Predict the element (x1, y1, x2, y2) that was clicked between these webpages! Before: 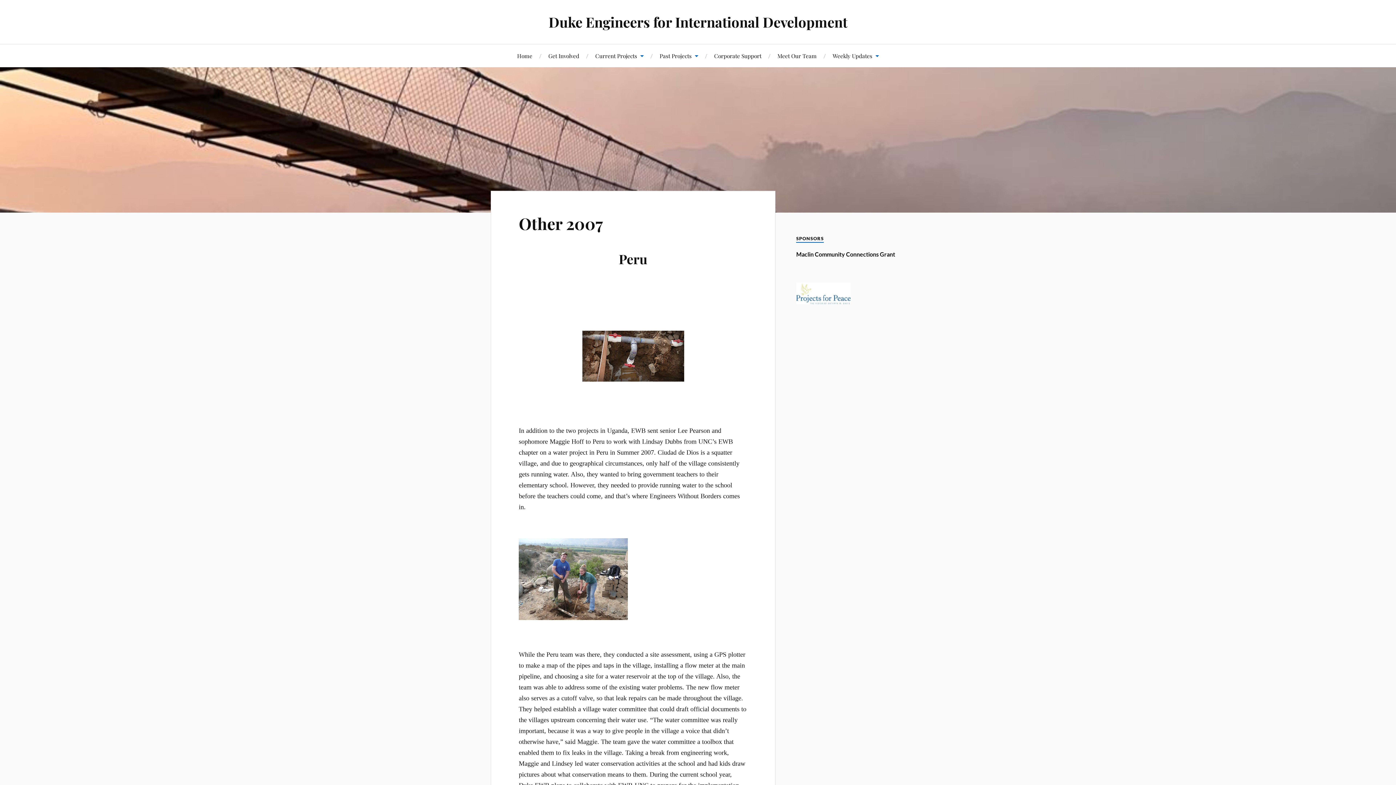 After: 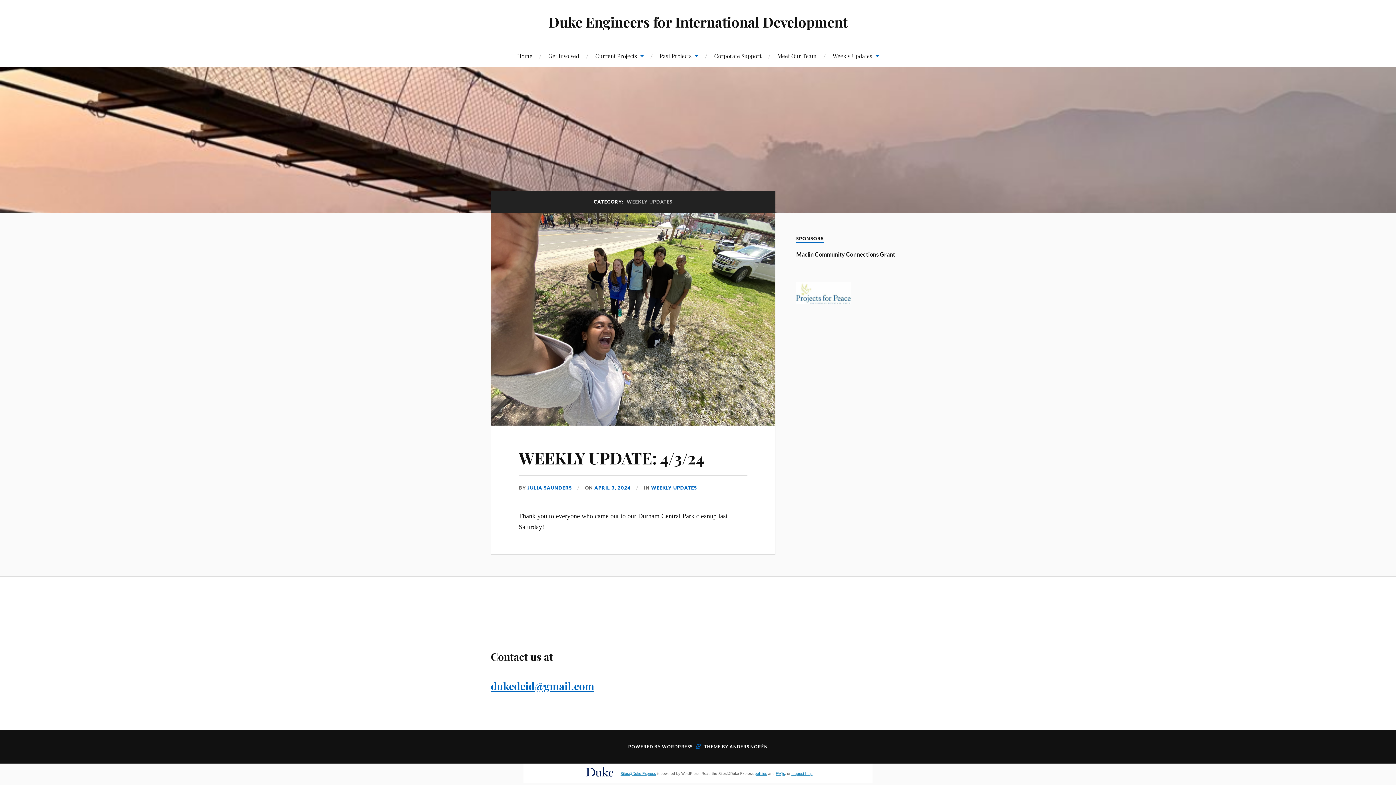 Action: bbox: (832, 44, 879, 67) label: Weekly Updates